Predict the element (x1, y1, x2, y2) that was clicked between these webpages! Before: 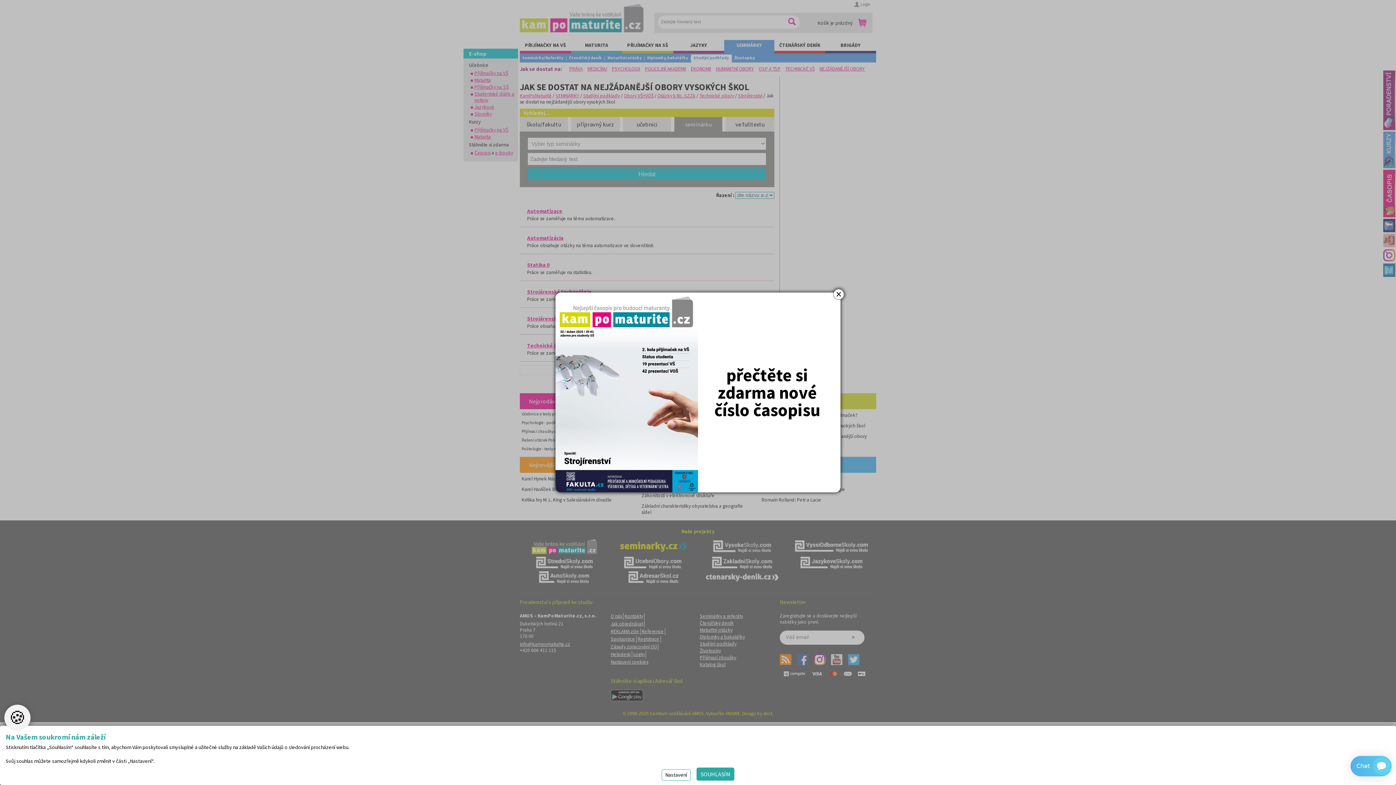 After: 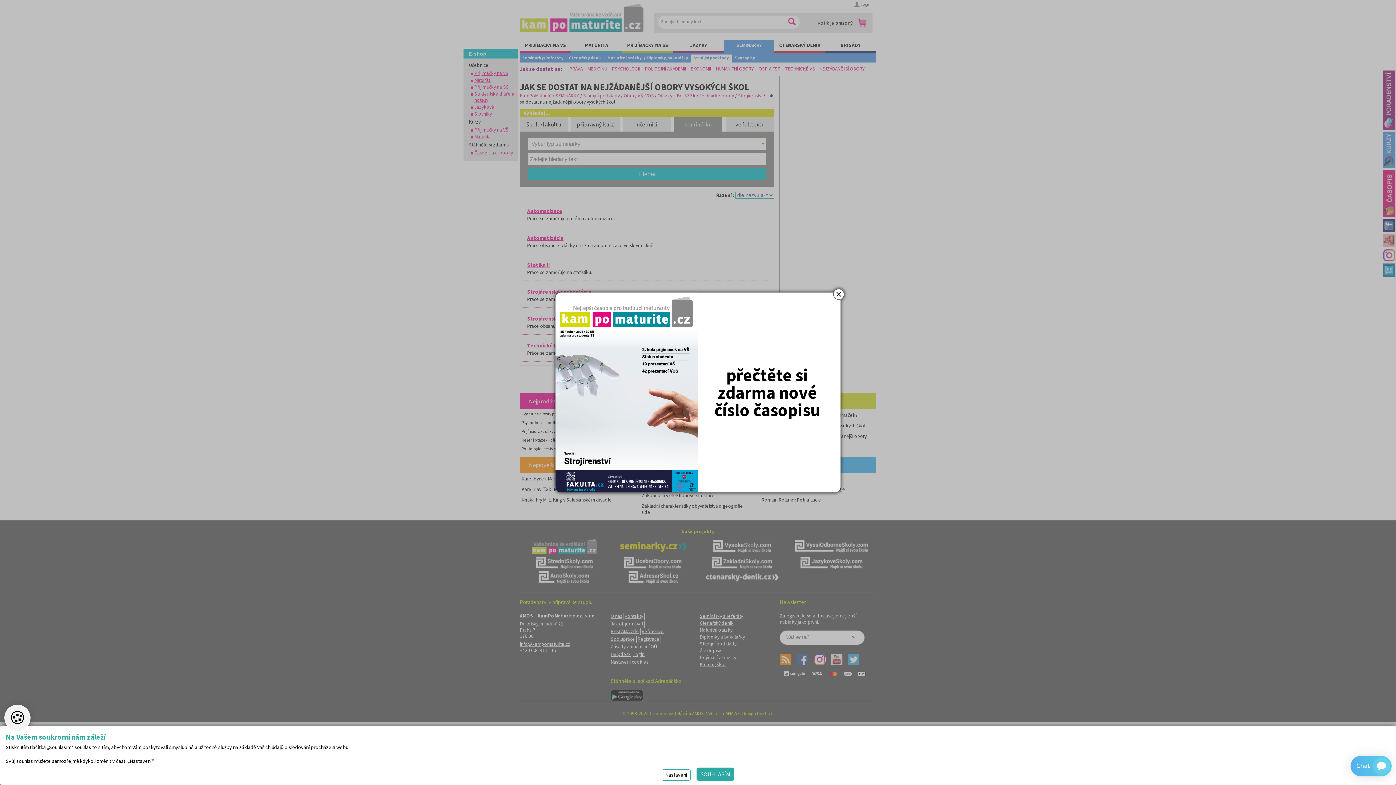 Action: bbox: (555, 292, 840, 492)